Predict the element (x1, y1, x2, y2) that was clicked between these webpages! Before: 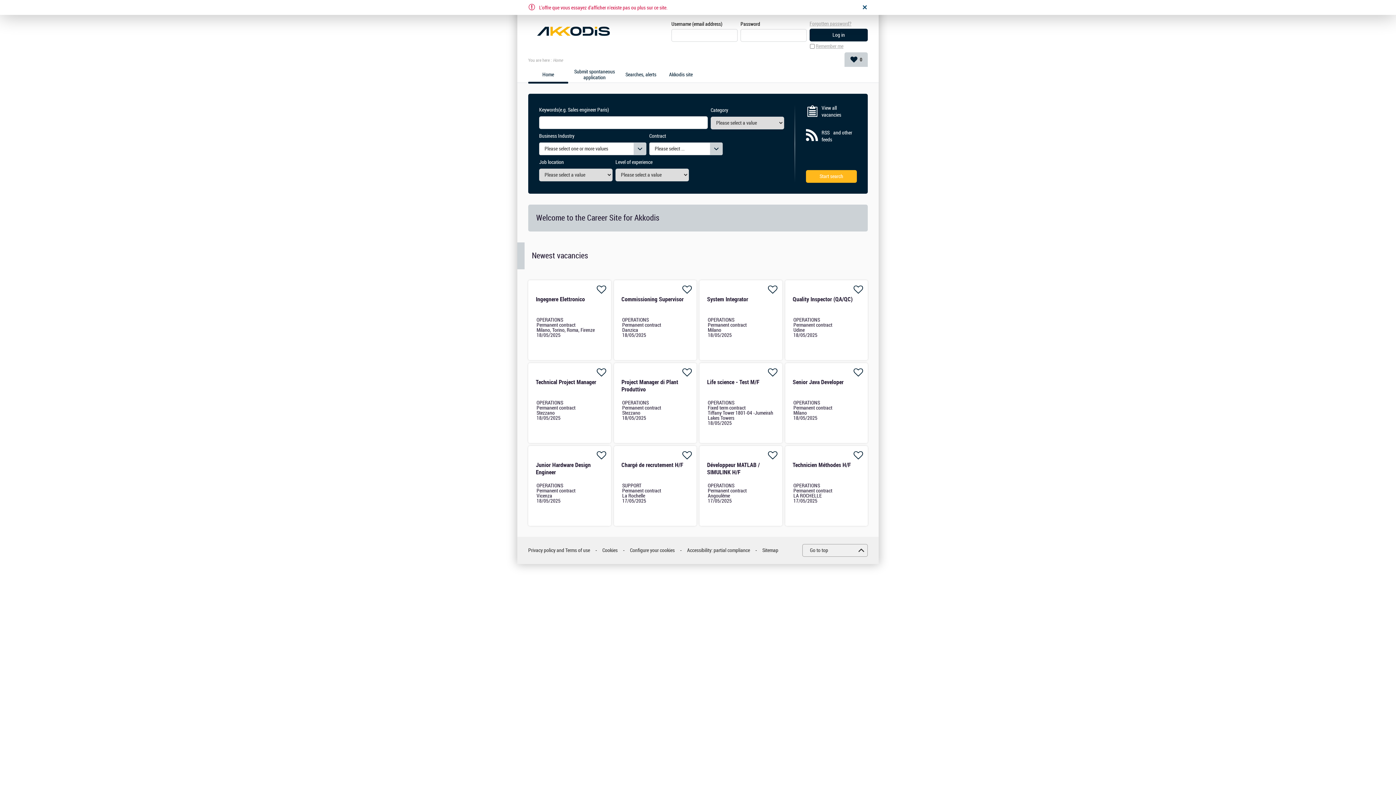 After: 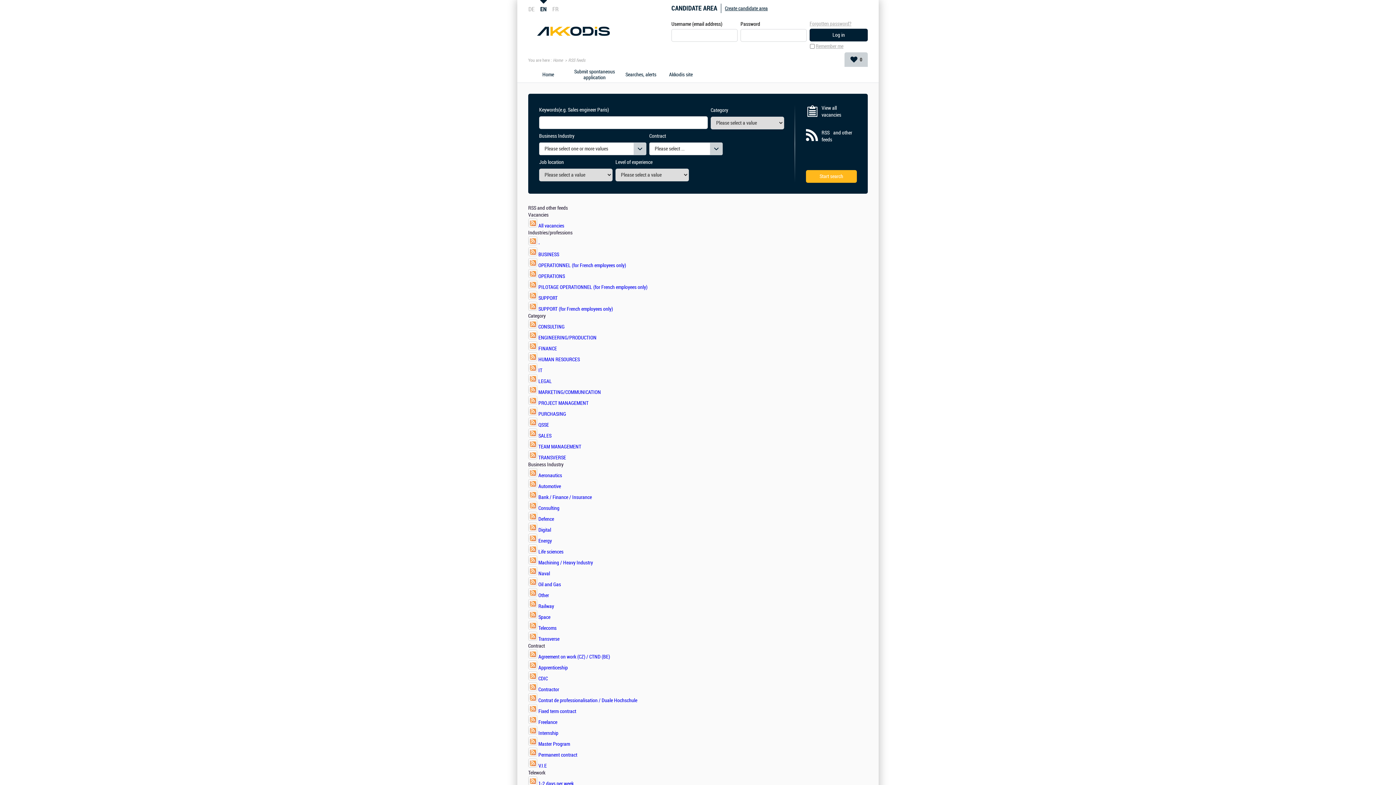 Action: bbox: (821, 129, 857, 143) label: RSS  and other feeds